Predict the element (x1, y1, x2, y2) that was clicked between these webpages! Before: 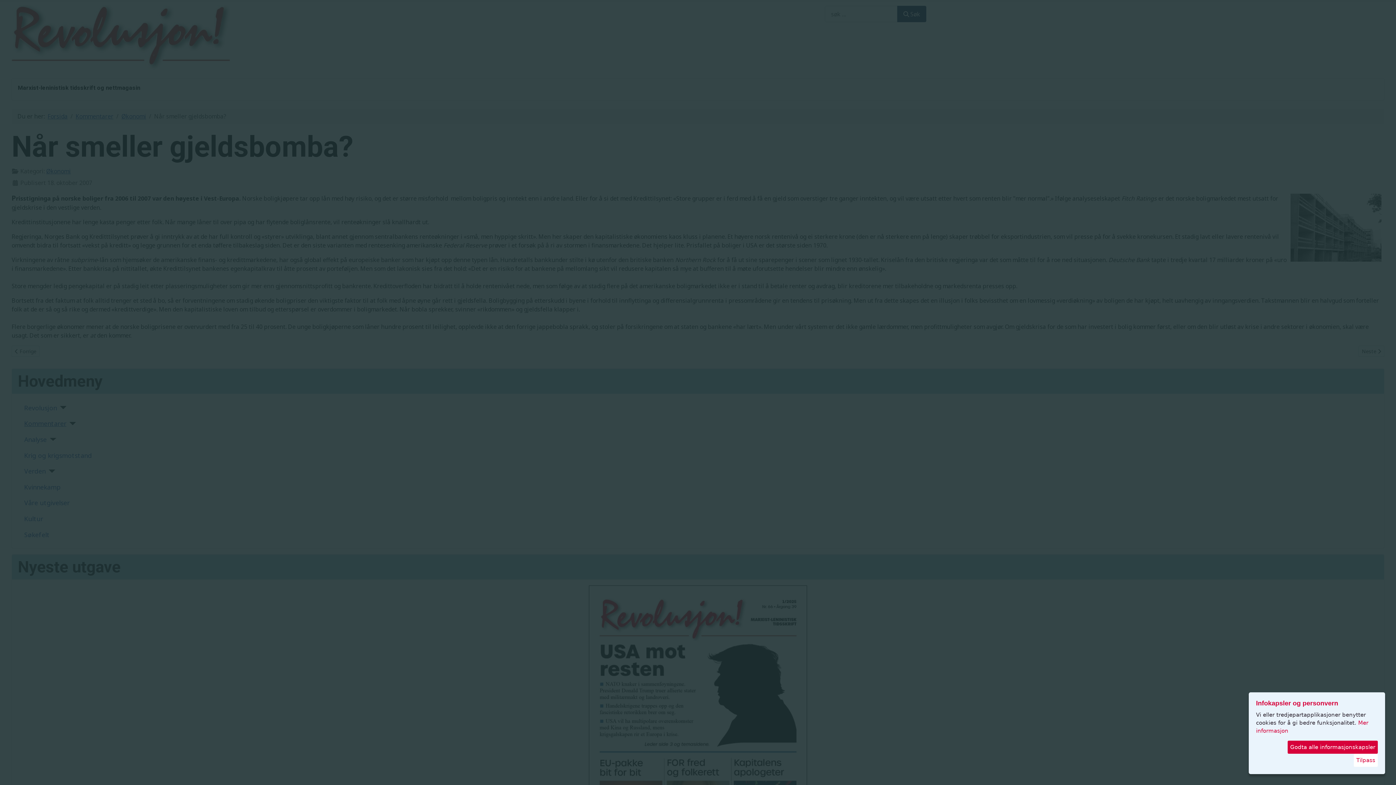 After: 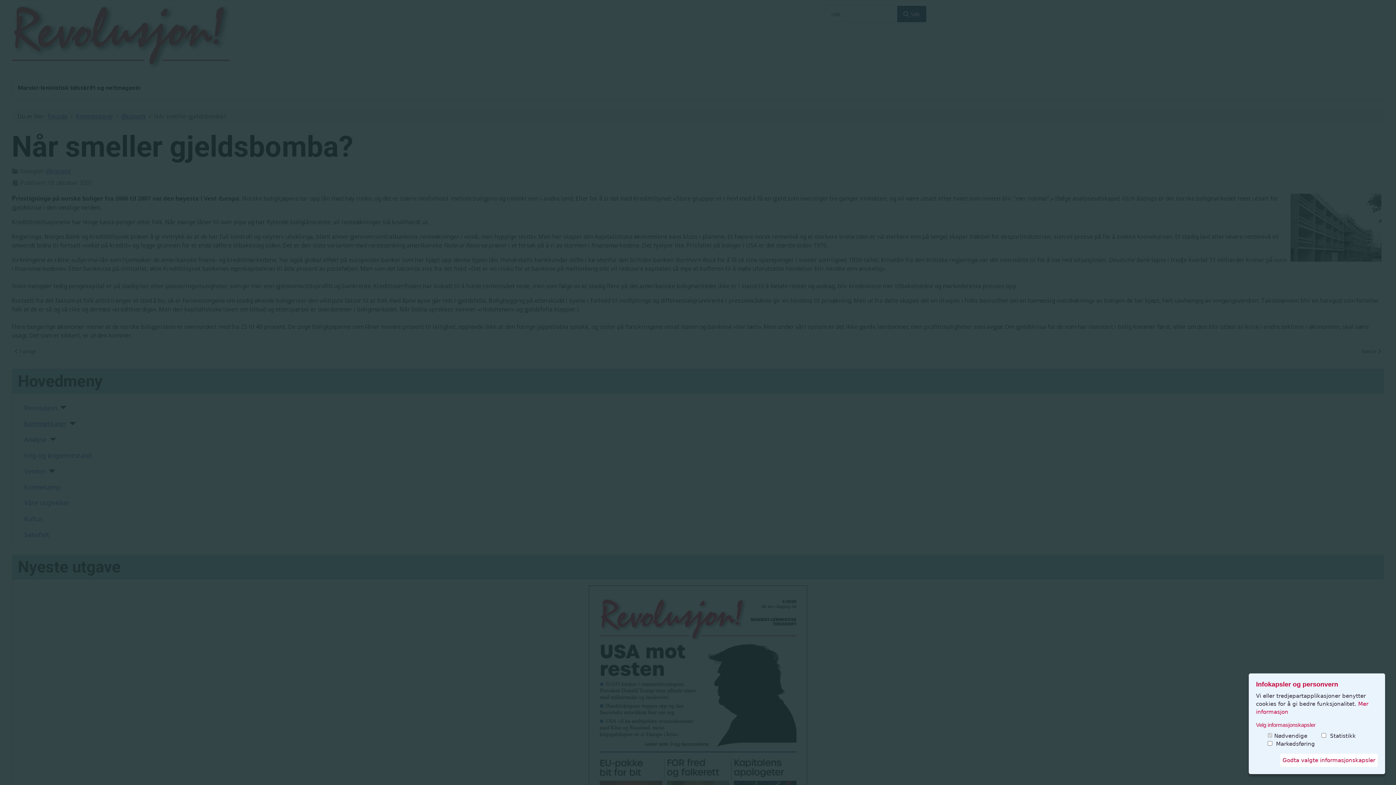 Action: label: Tilpass bbox: (1354, 754, 1378, 767)